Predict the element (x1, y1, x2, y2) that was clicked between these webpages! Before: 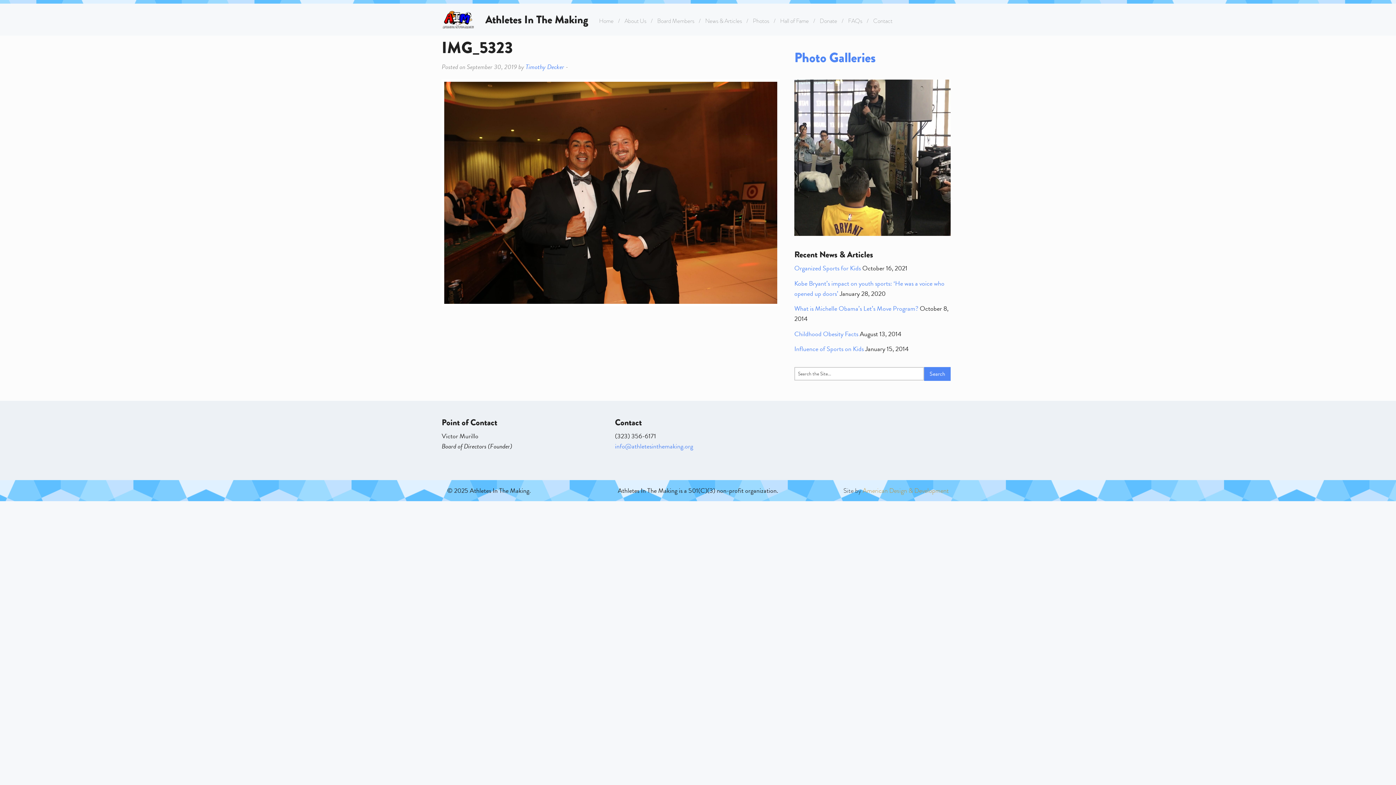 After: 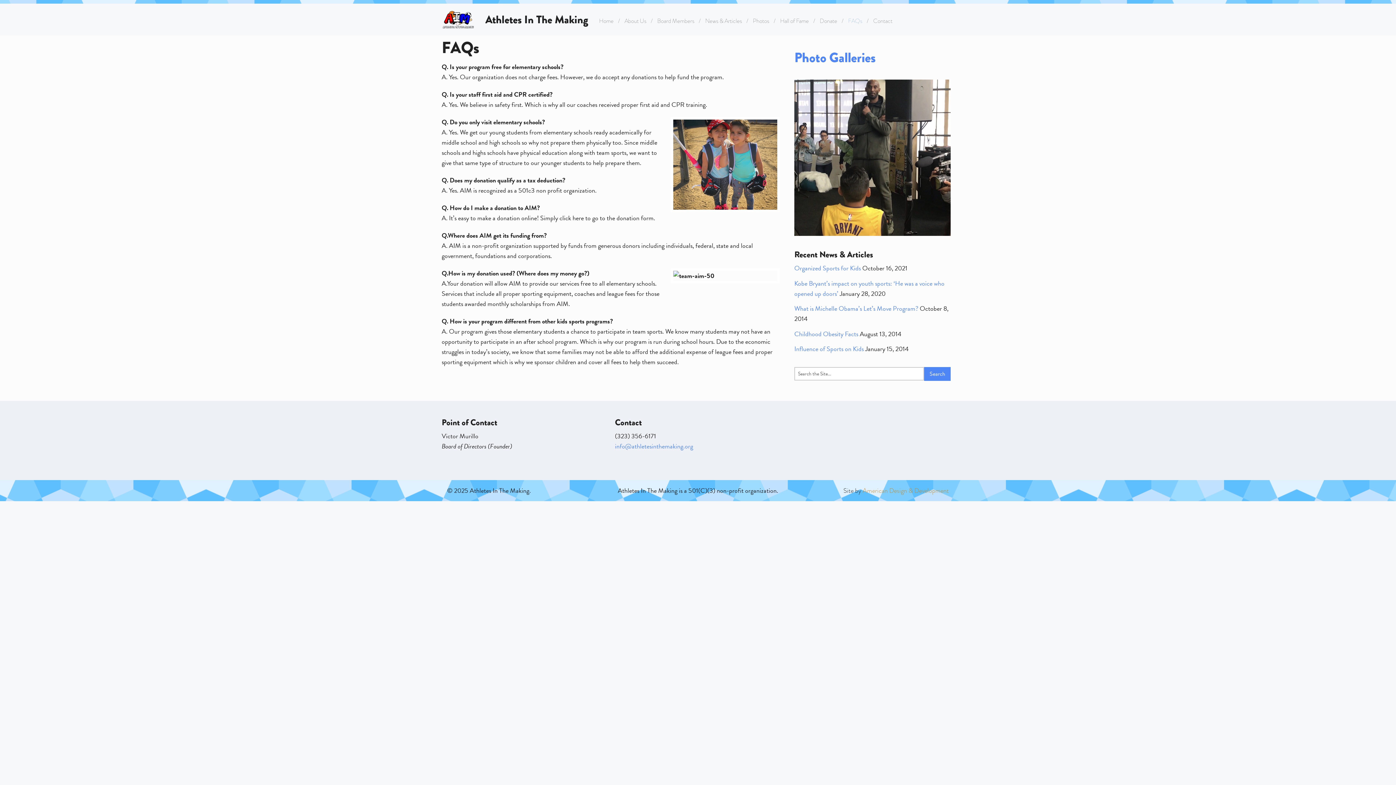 Action: label: FAQs bbox: (842, 12, 868, 29)